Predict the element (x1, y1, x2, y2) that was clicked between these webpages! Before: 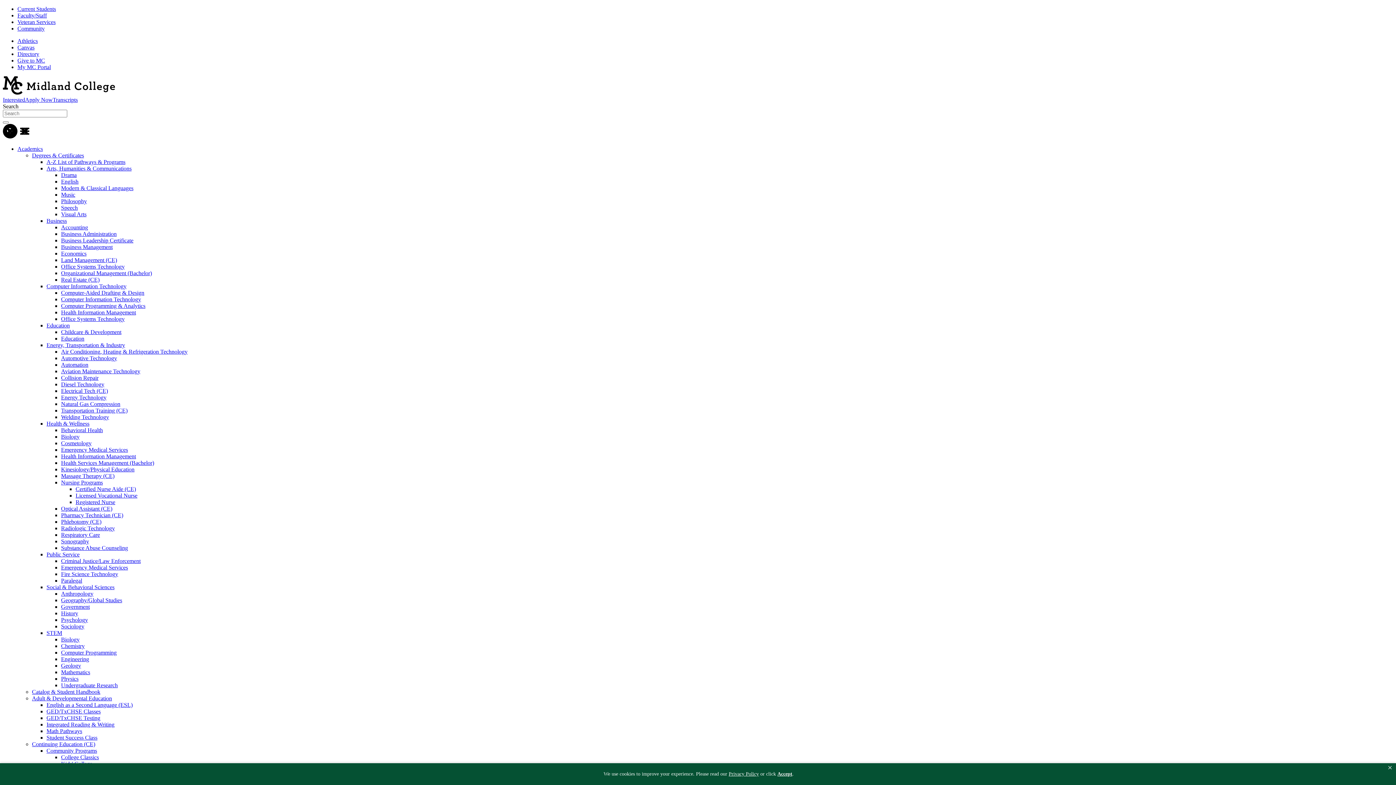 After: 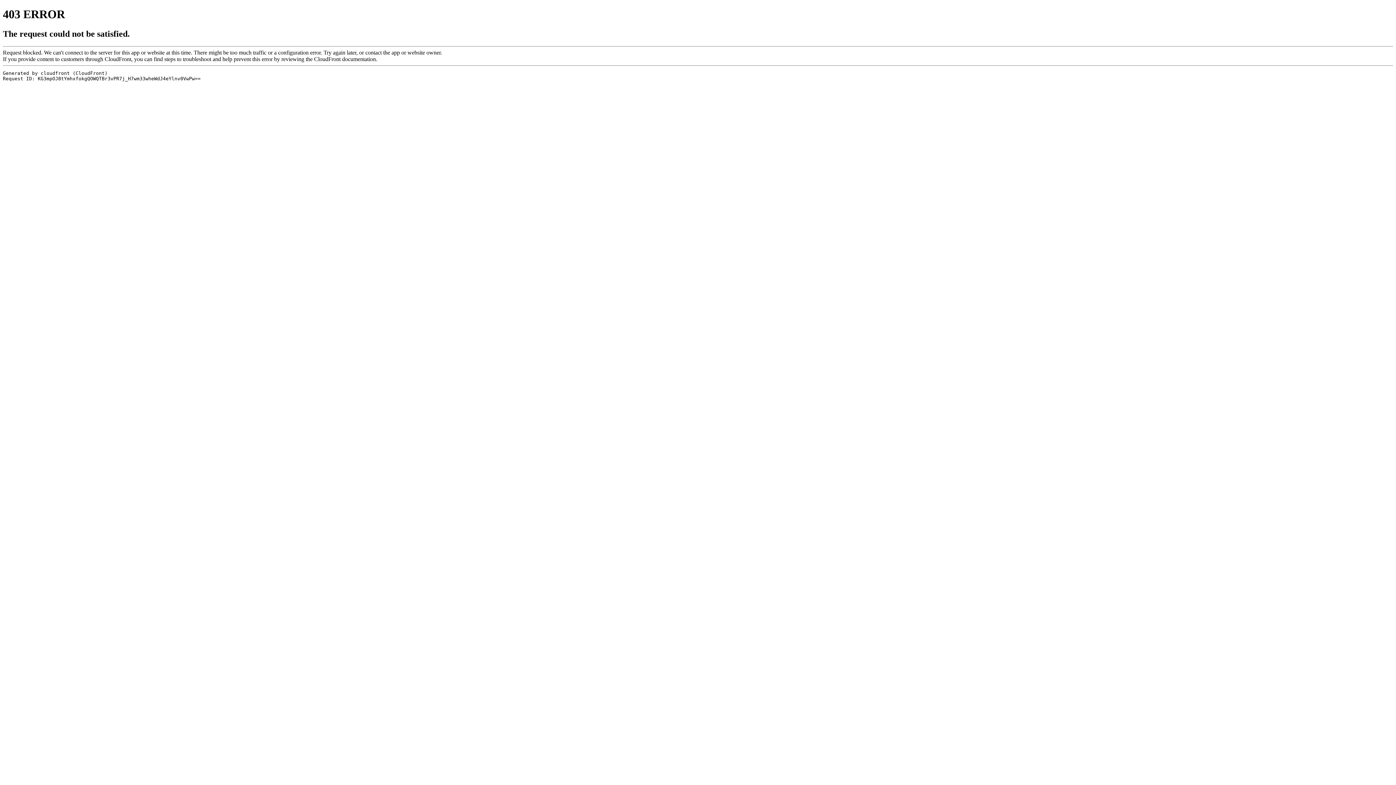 Action: bbox: (17, 37, 37, 44) label: Athletics